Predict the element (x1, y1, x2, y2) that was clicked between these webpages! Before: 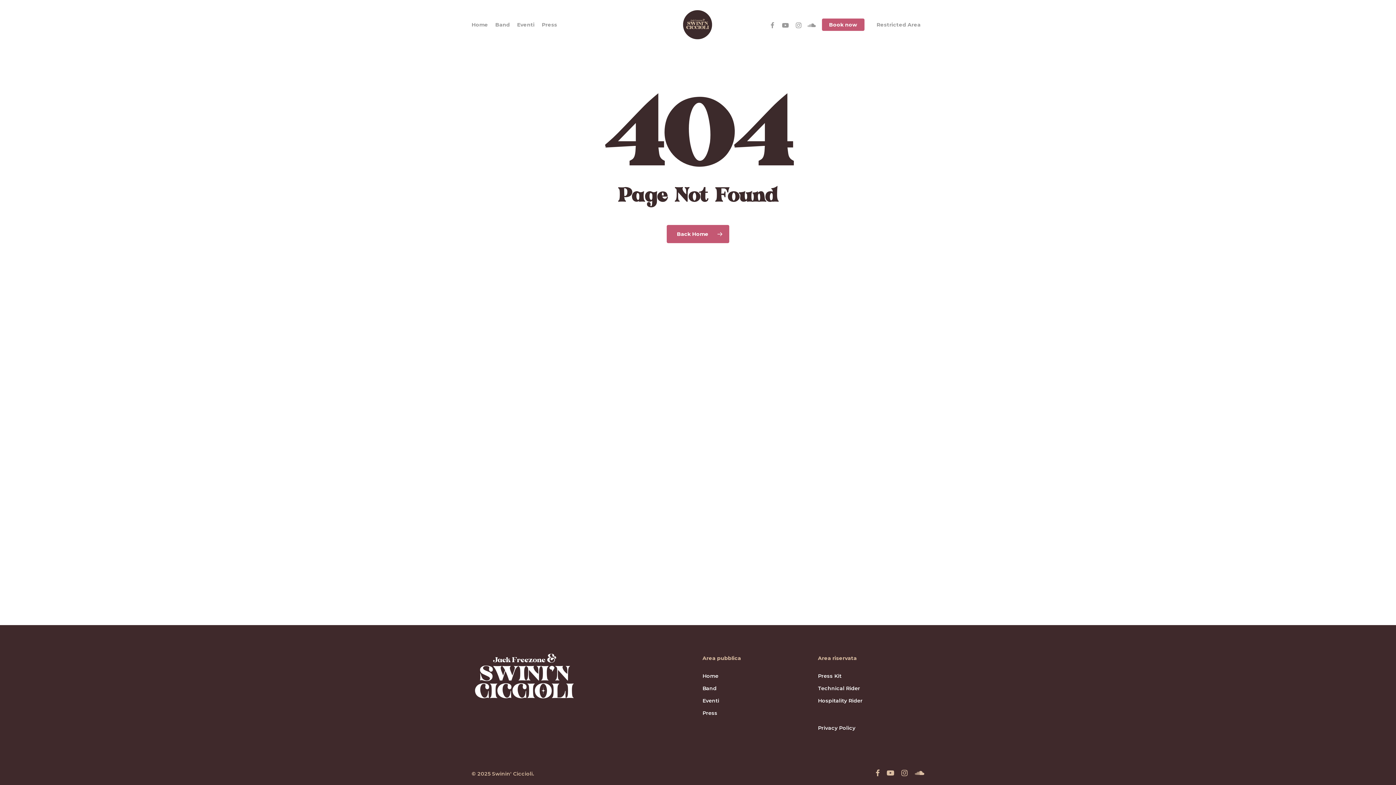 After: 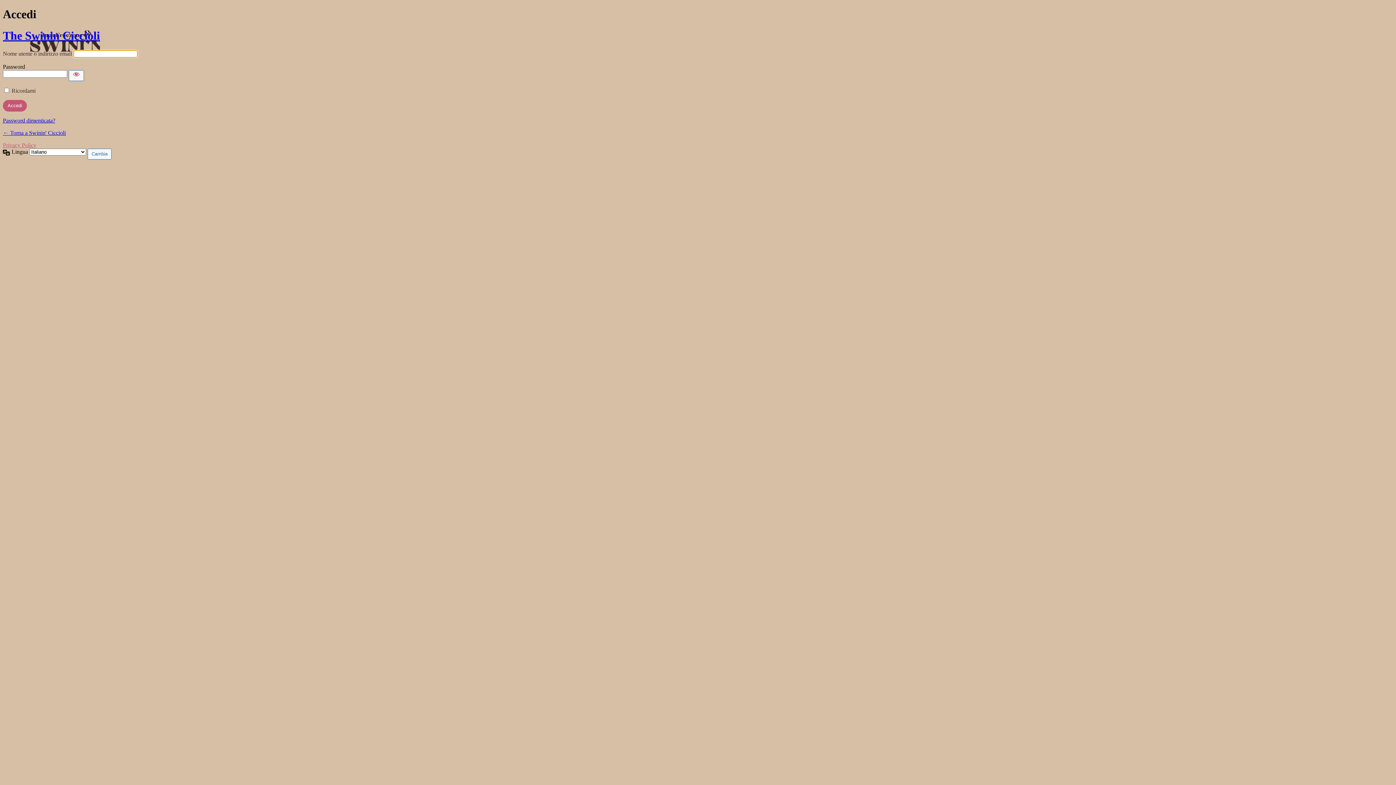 Action: bbox: (818, 671, 924, 681) label: Press Kit